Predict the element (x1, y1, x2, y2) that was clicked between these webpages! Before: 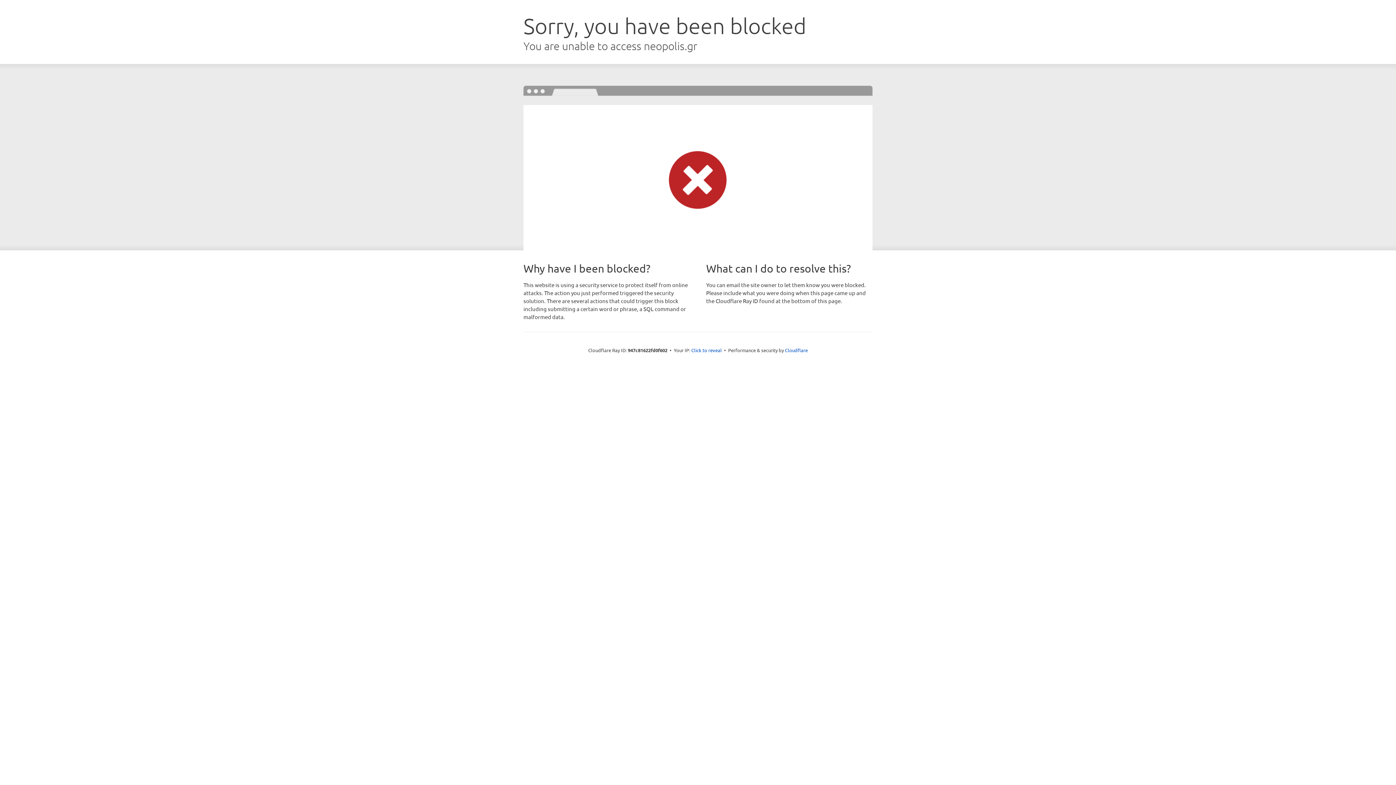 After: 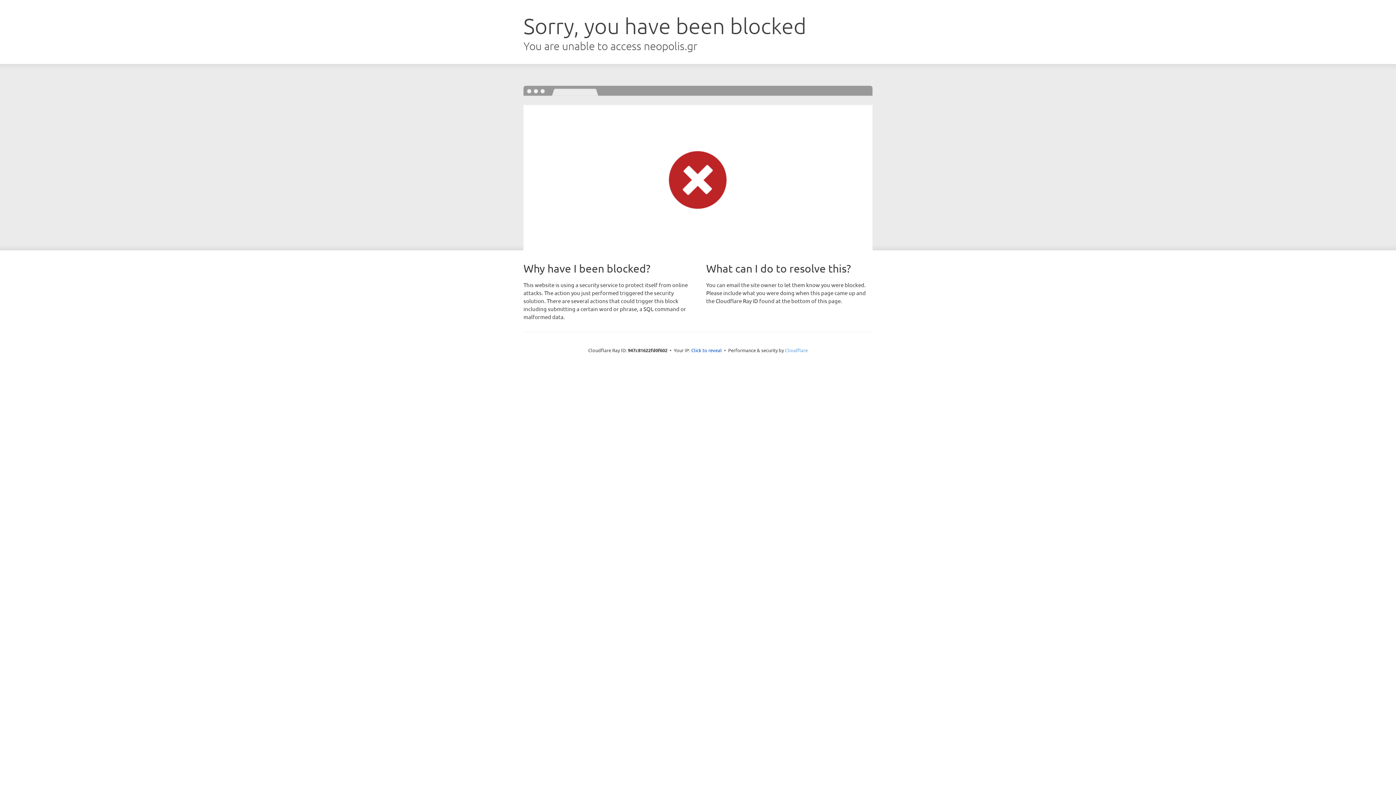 Action: label: Cloudflare bbox: (785, 347, 808, 353)